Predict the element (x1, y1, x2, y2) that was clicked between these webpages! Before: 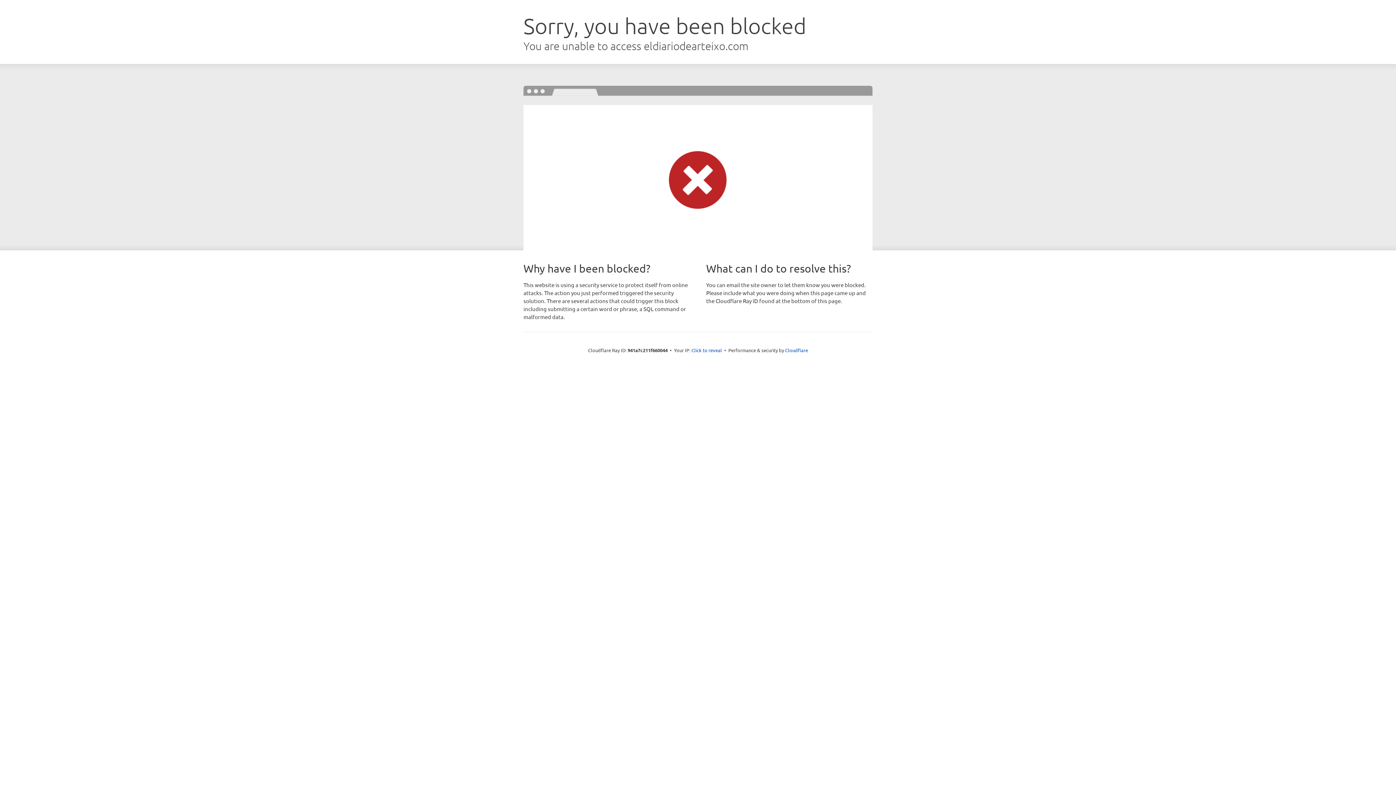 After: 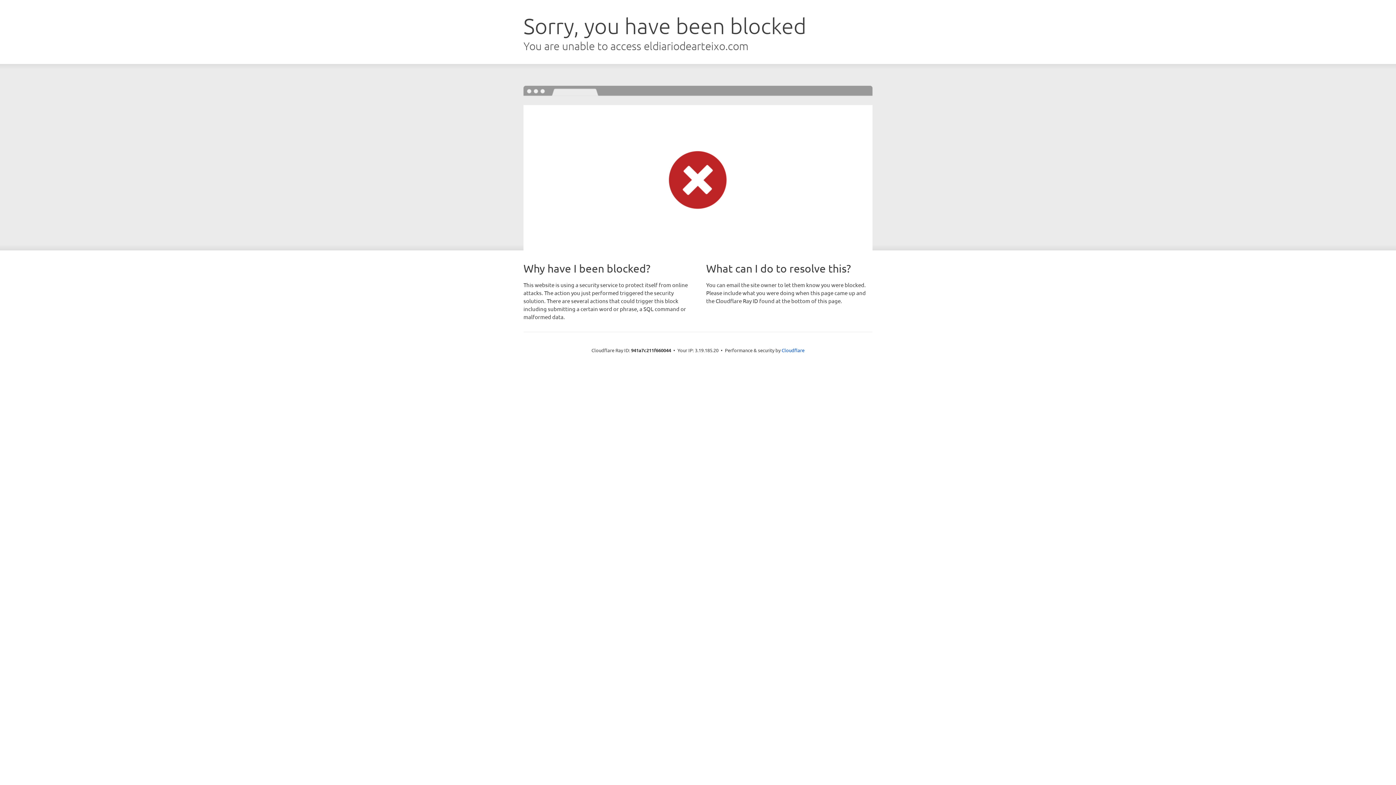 Action: bbox: (691, 346, 722, 353) label: Click to reveal